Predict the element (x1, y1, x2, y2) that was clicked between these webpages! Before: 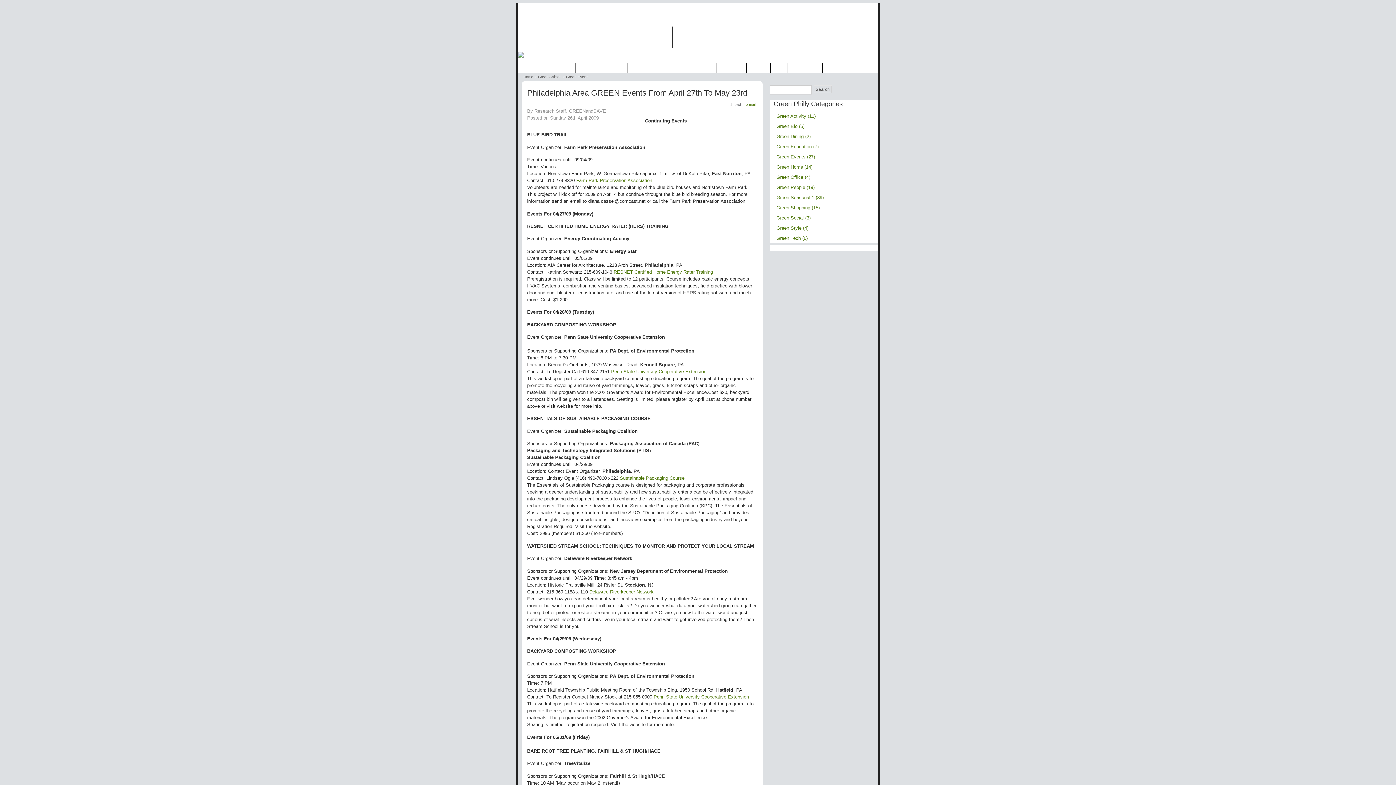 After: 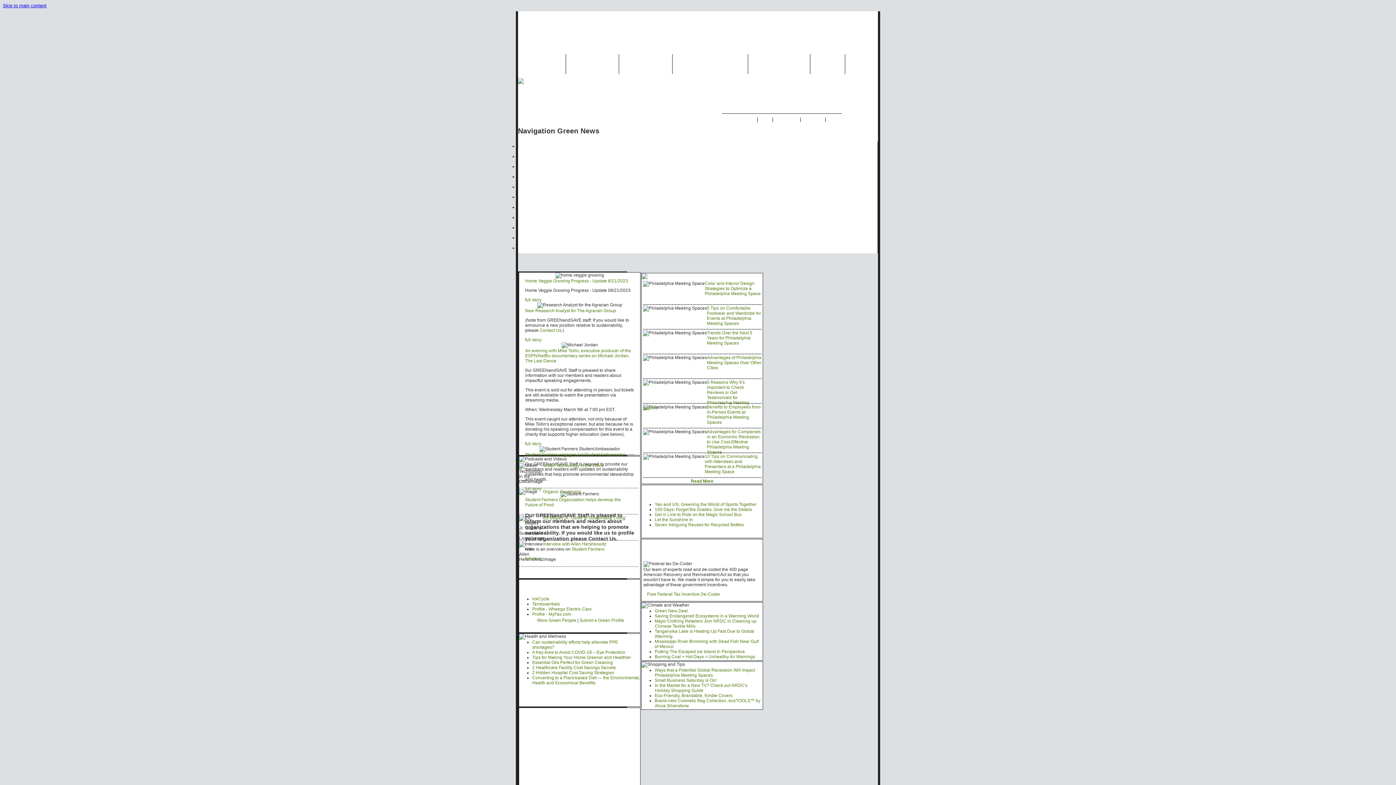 Action: bbox: (518, 54, 524, 58)